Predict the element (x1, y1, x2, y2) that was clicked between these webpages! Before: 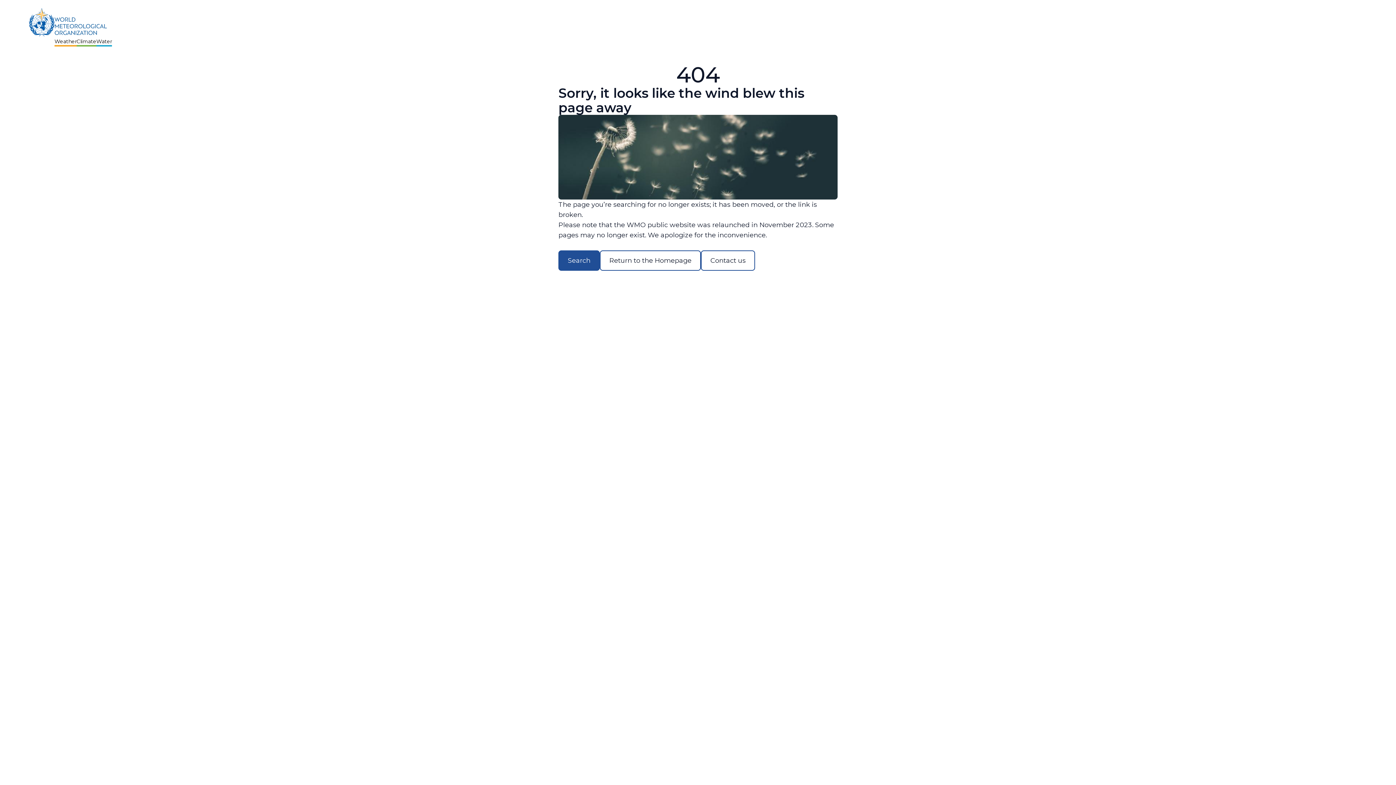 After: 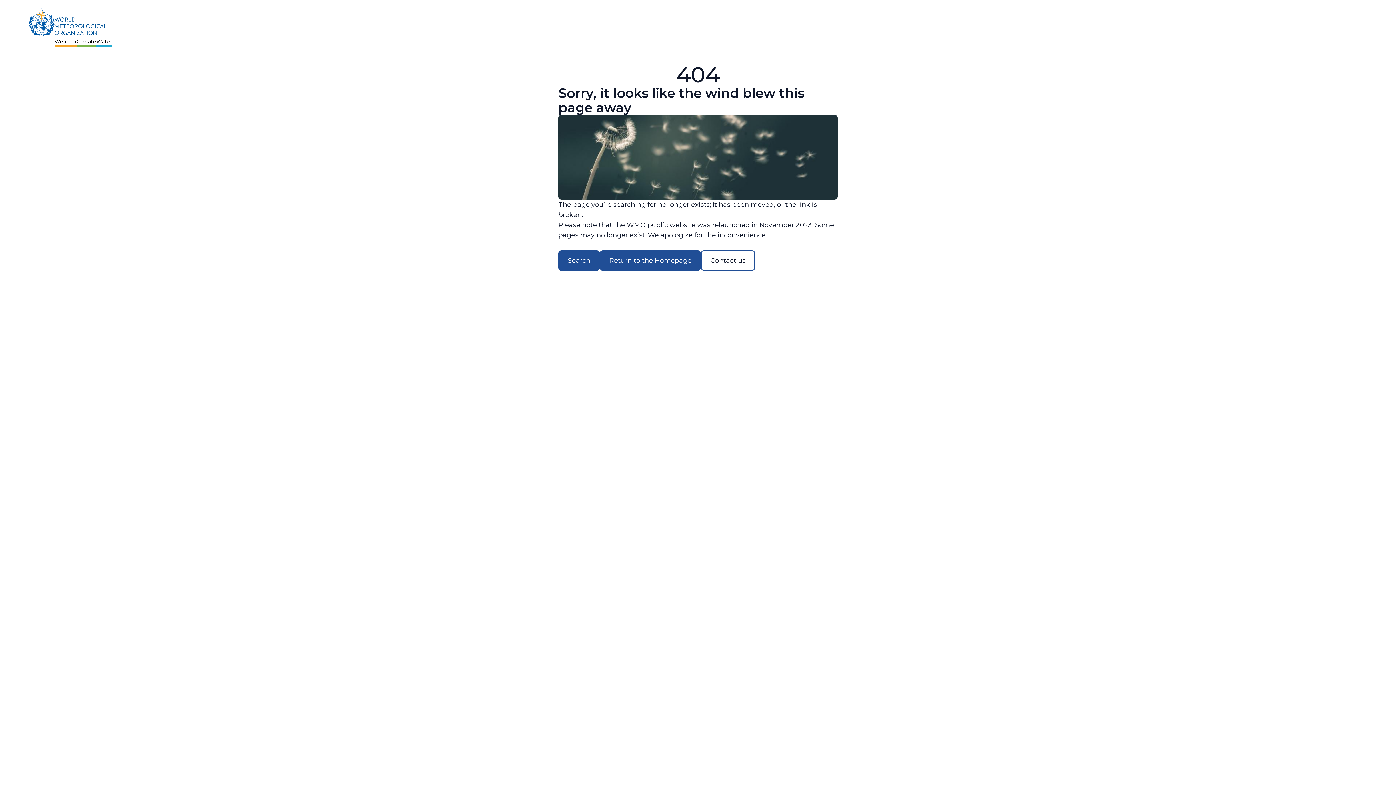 Action: bbox: (600, 250, 701, 270) label: Return to the Homepage